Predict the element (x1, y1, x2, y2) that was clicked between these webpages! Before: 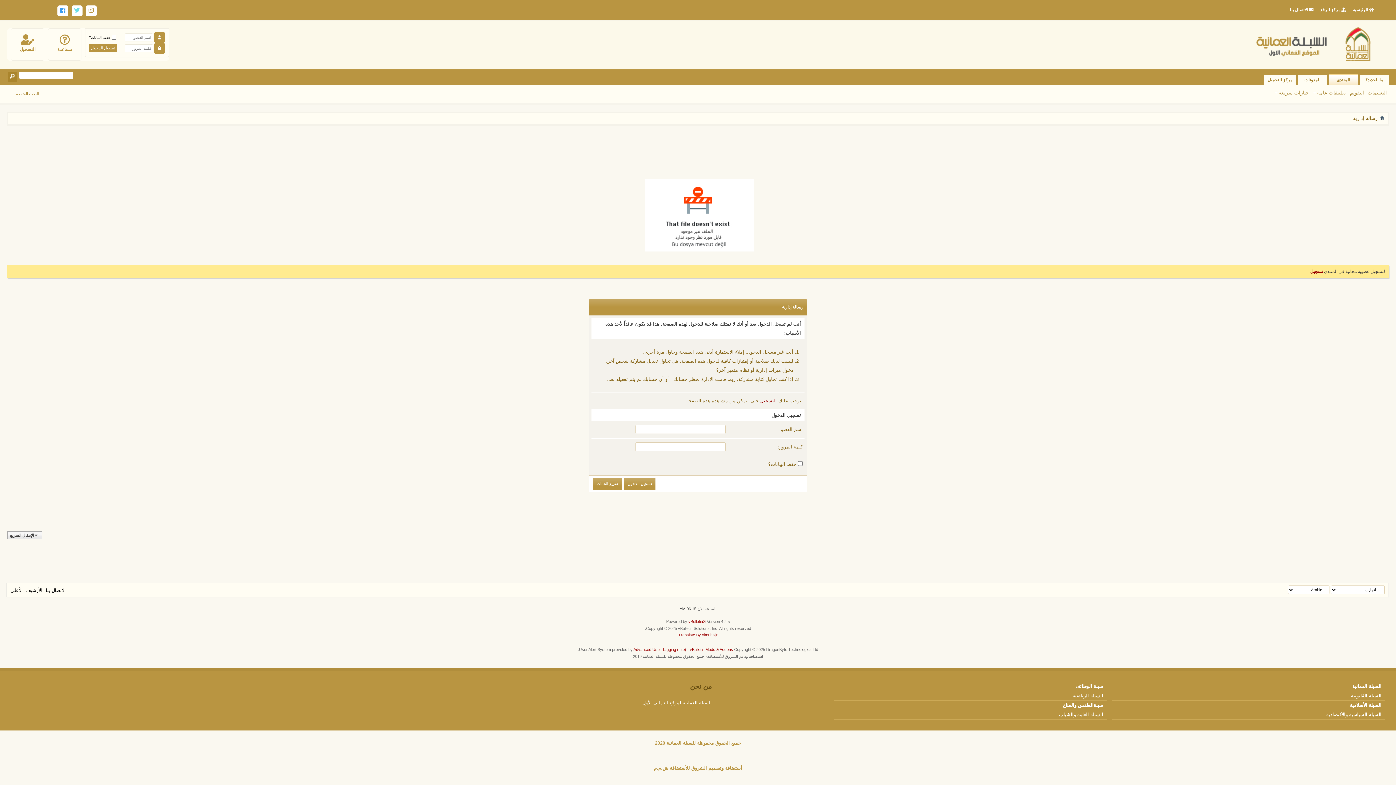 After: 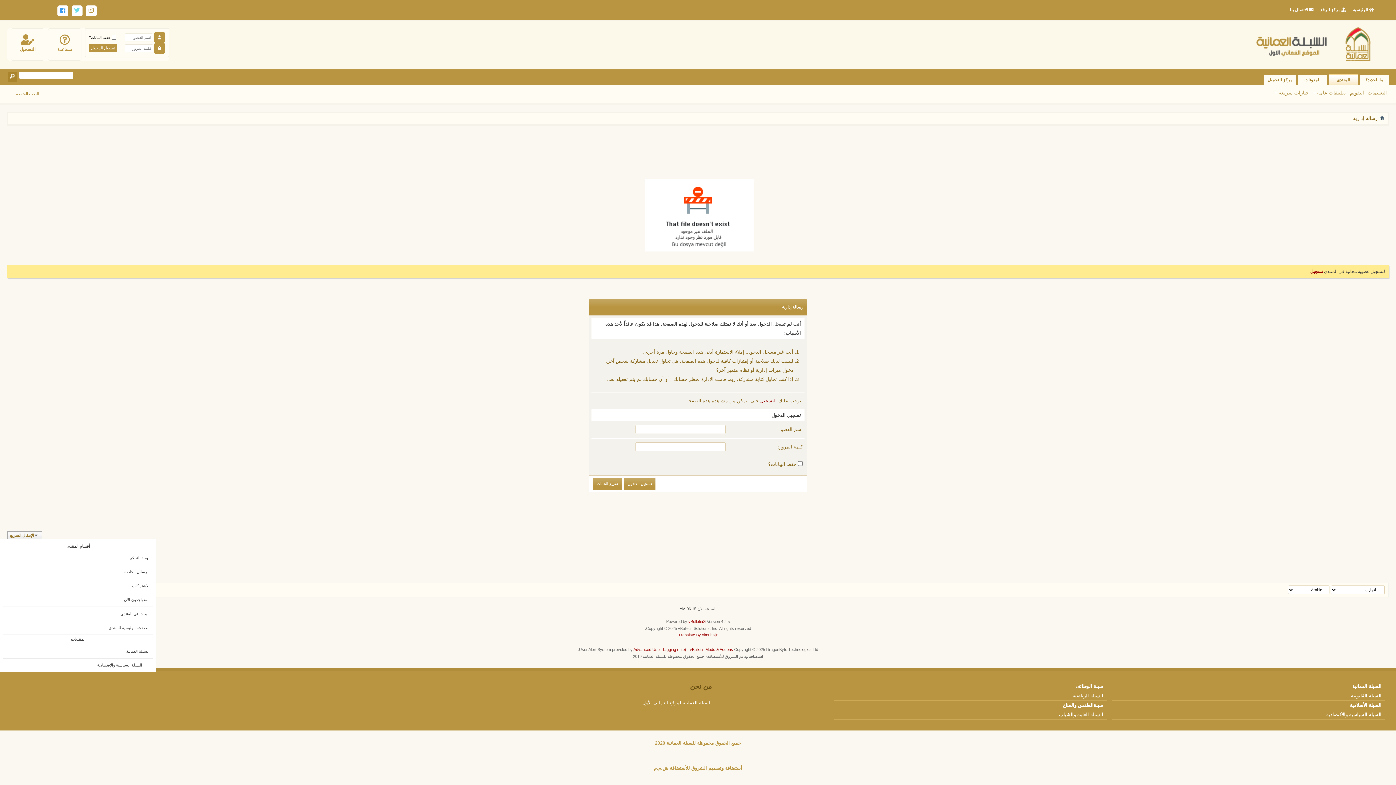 Action: label: الإنتقال السريع bbox: (7, 531, 42, 539)